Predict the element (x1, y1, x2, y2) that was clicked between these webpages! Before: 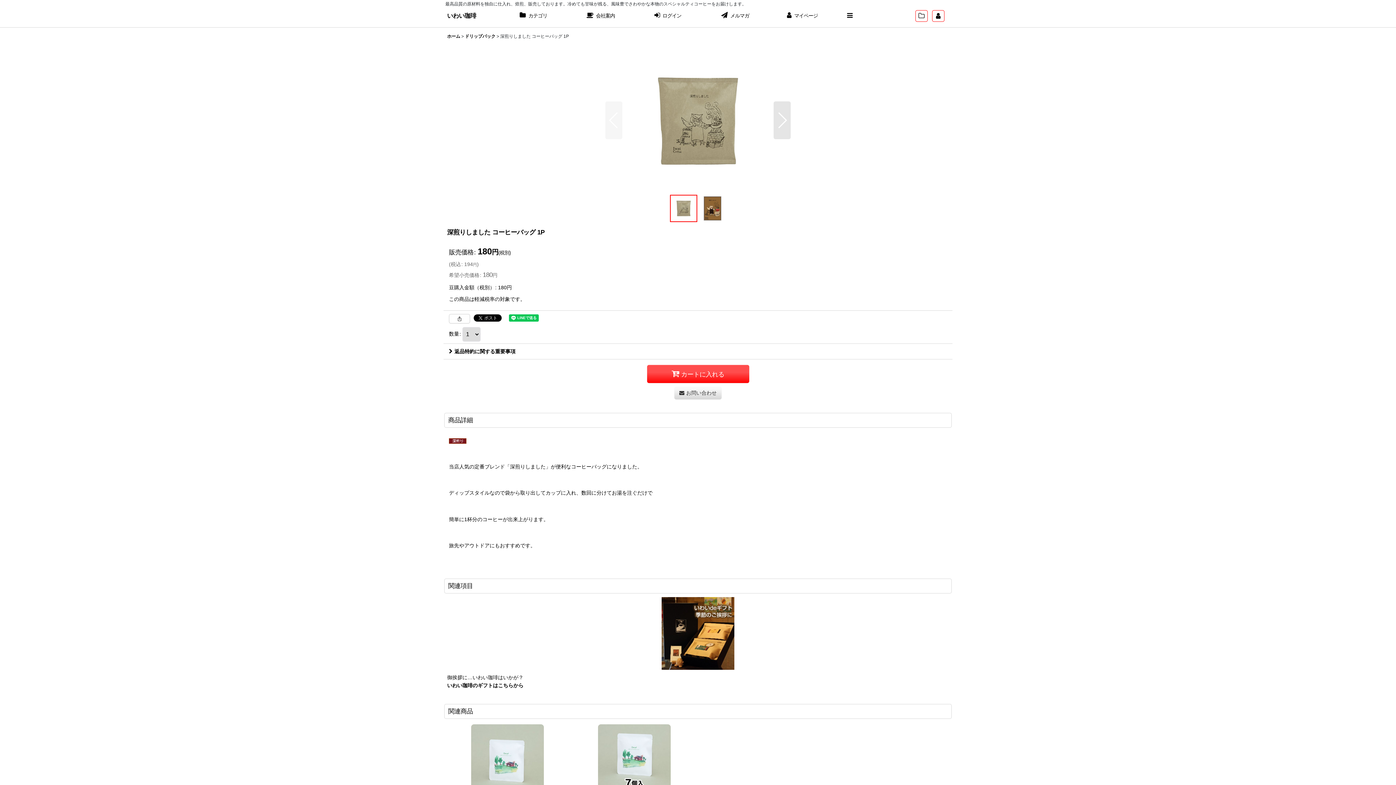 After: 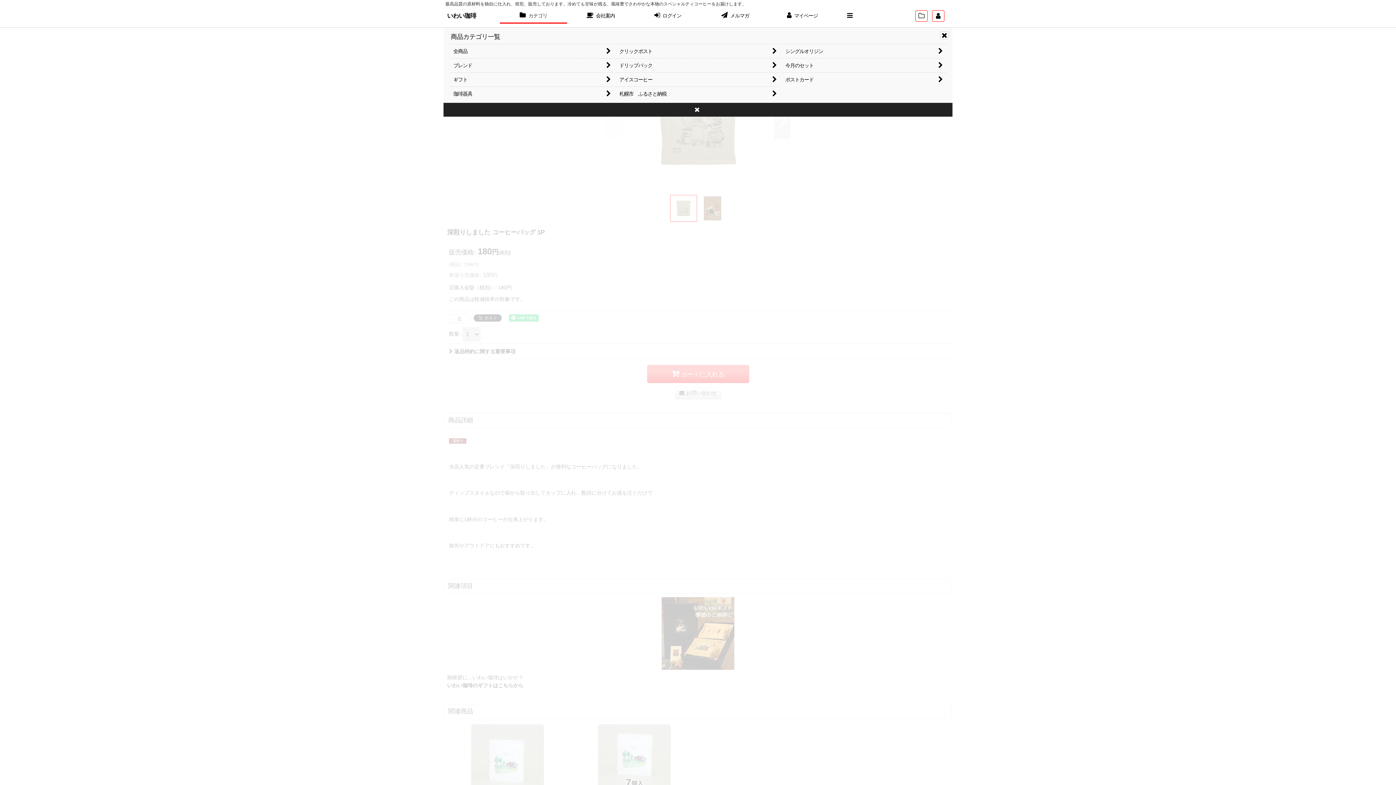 Action: bbox: (500, 8, 567, 23) label:  カテゴリ